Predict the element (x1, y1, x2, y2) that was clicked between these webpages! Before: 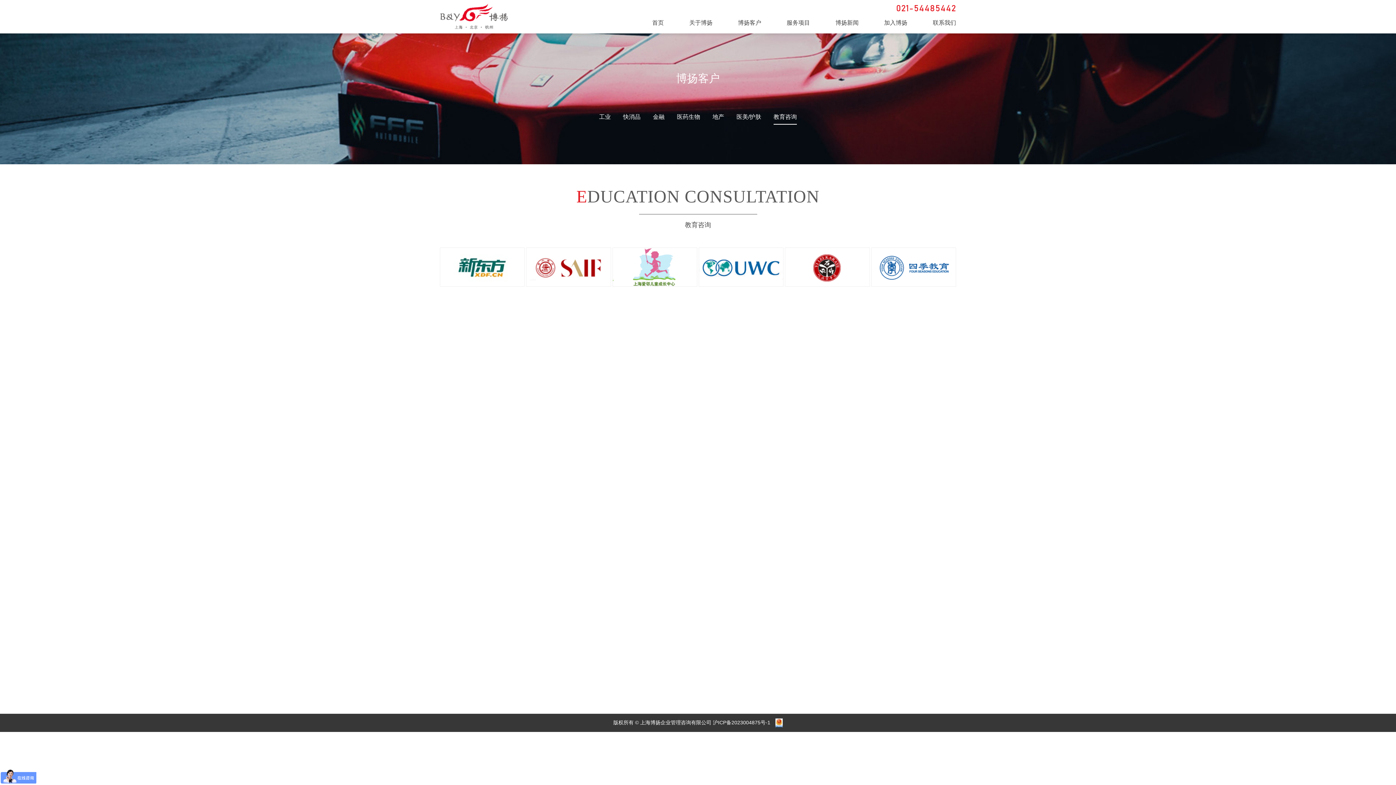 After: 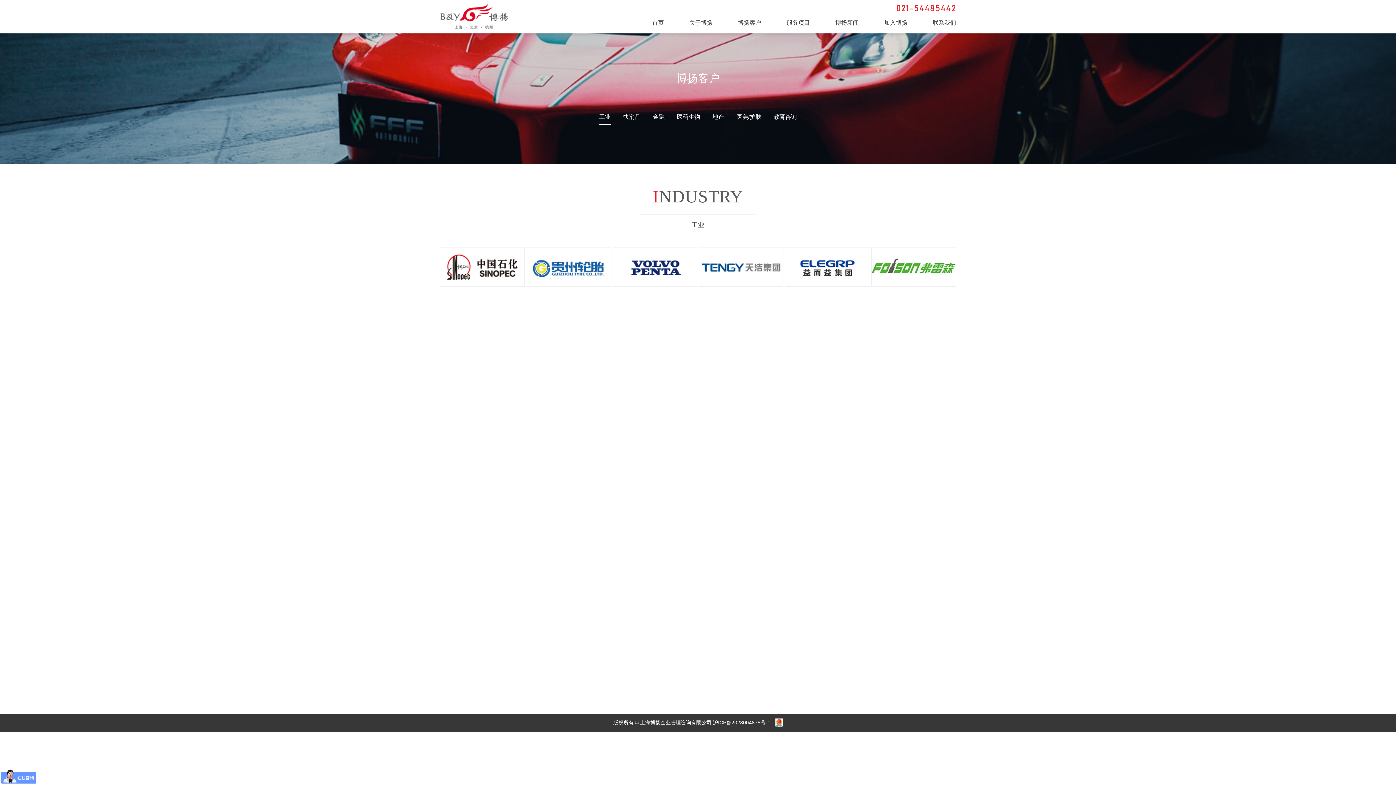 Action: bbox: (593, 109, 616, 124) label: 工业